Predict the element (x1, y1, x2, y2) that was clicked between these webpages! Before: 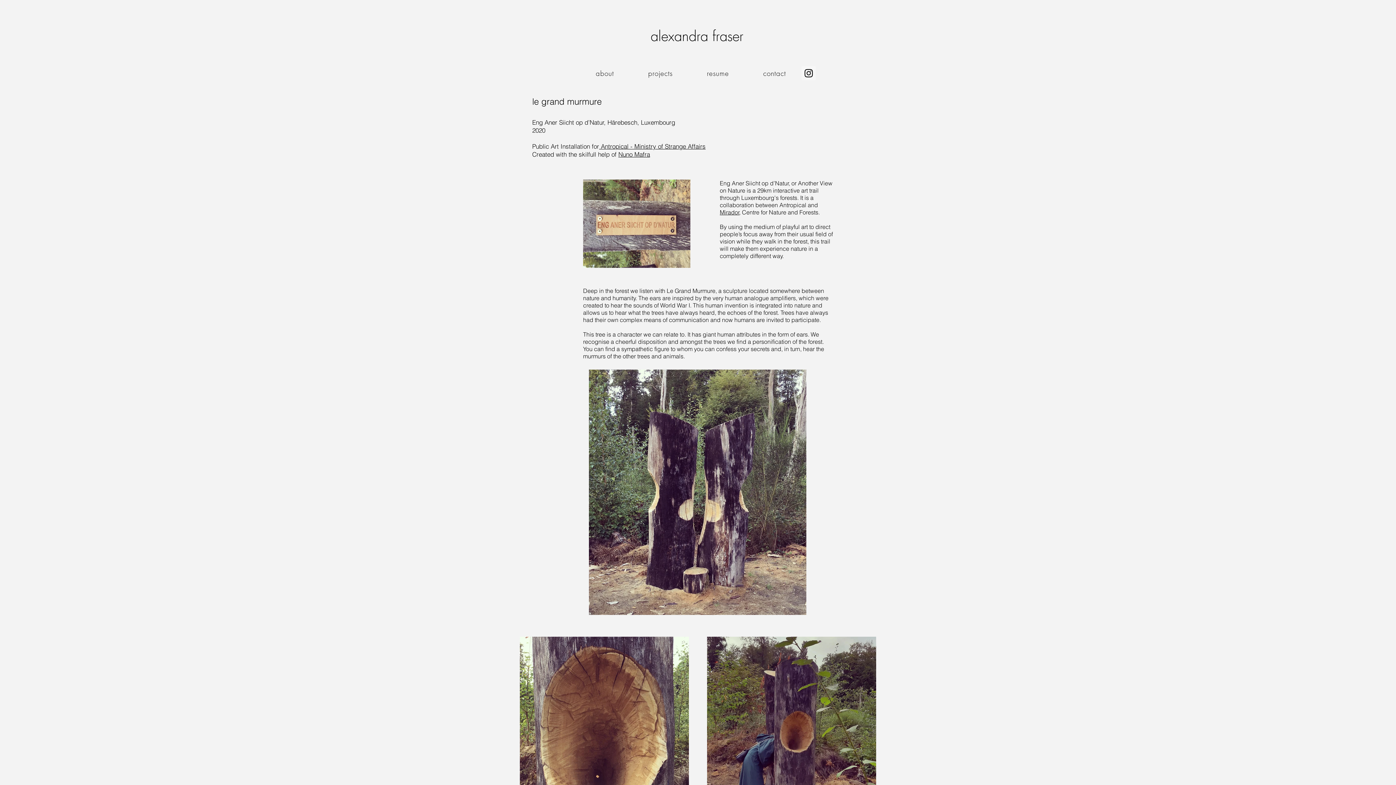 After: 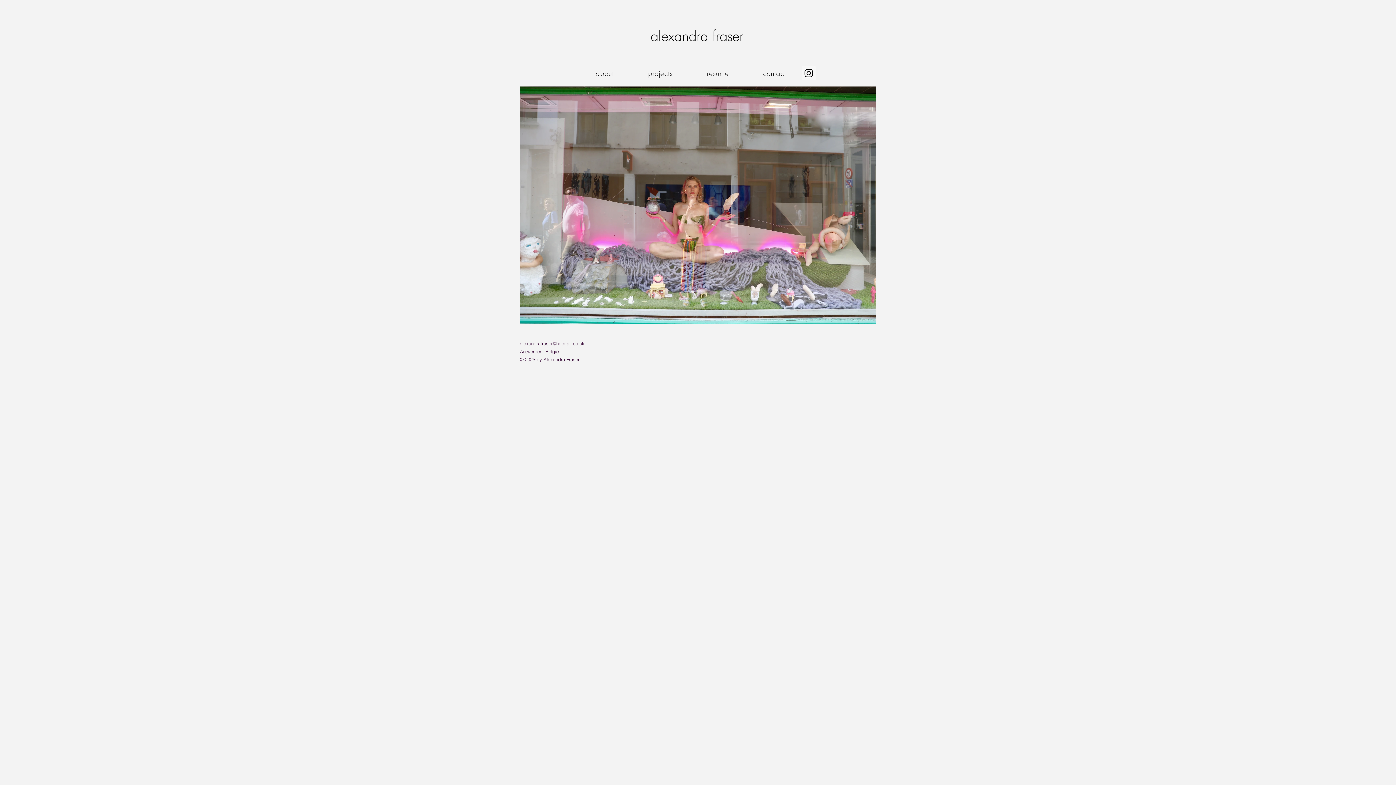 Action: label: alexandra fraser bbox: (650, 26, 743, 45)